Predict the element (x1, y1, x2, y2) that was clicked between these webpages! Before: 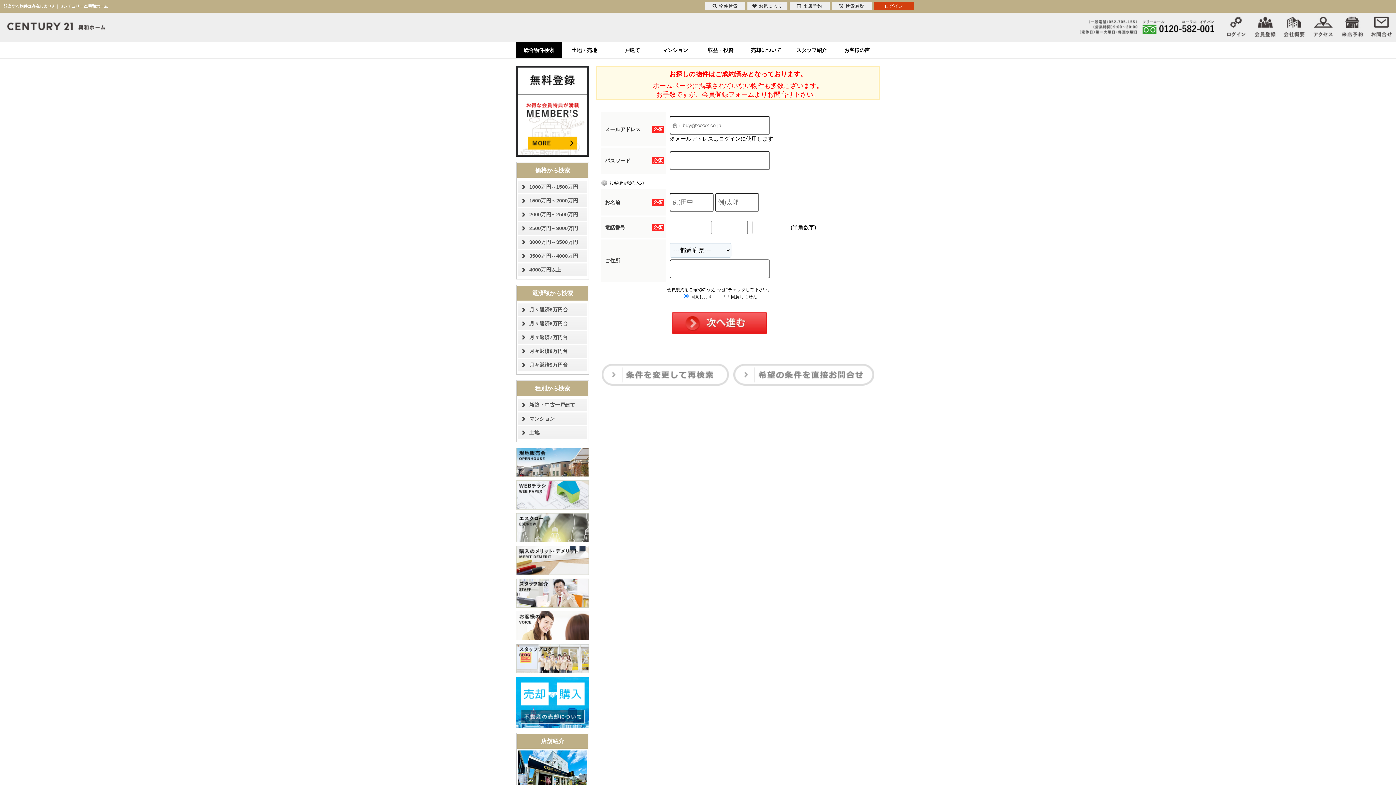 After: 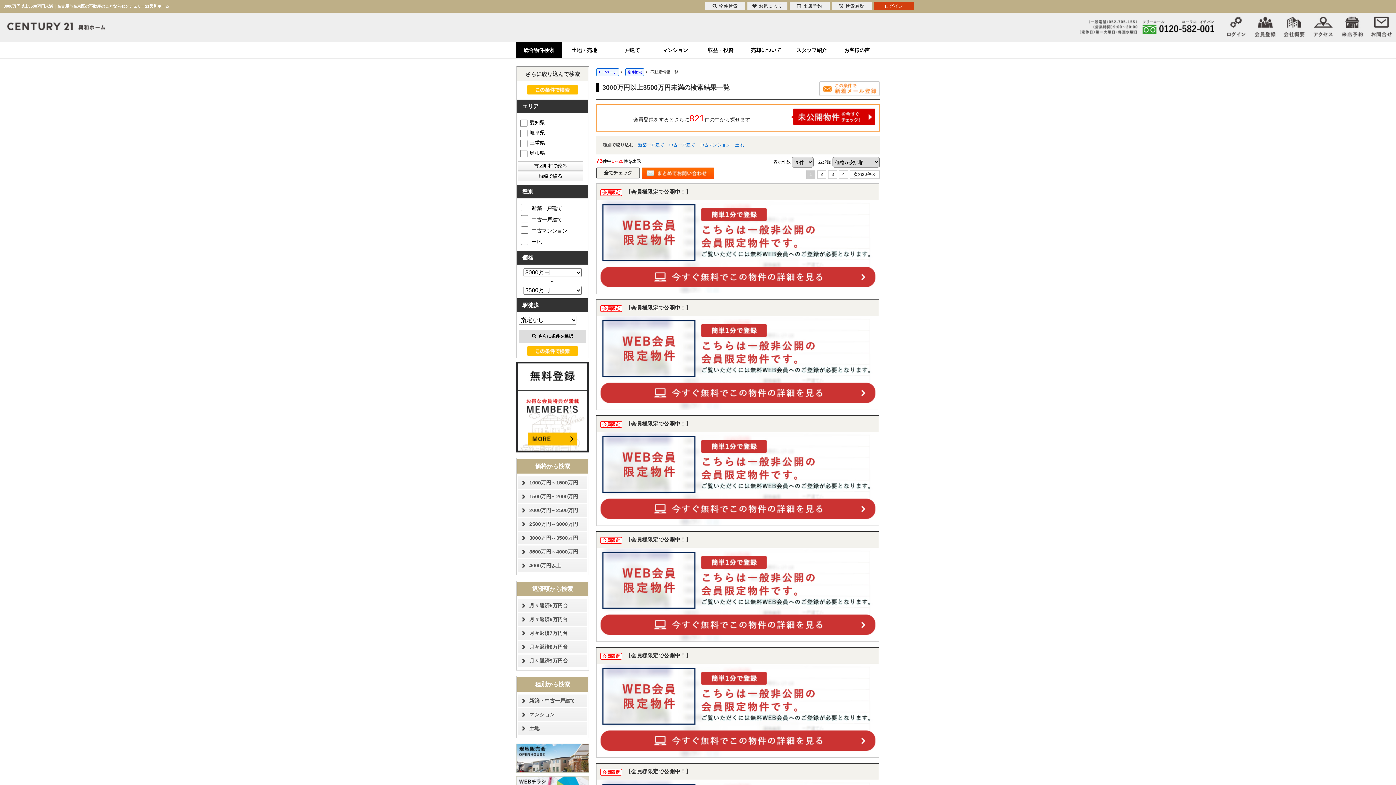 Action: bbox: (518, 236, 586, 248) label: 3000万円～3500万円